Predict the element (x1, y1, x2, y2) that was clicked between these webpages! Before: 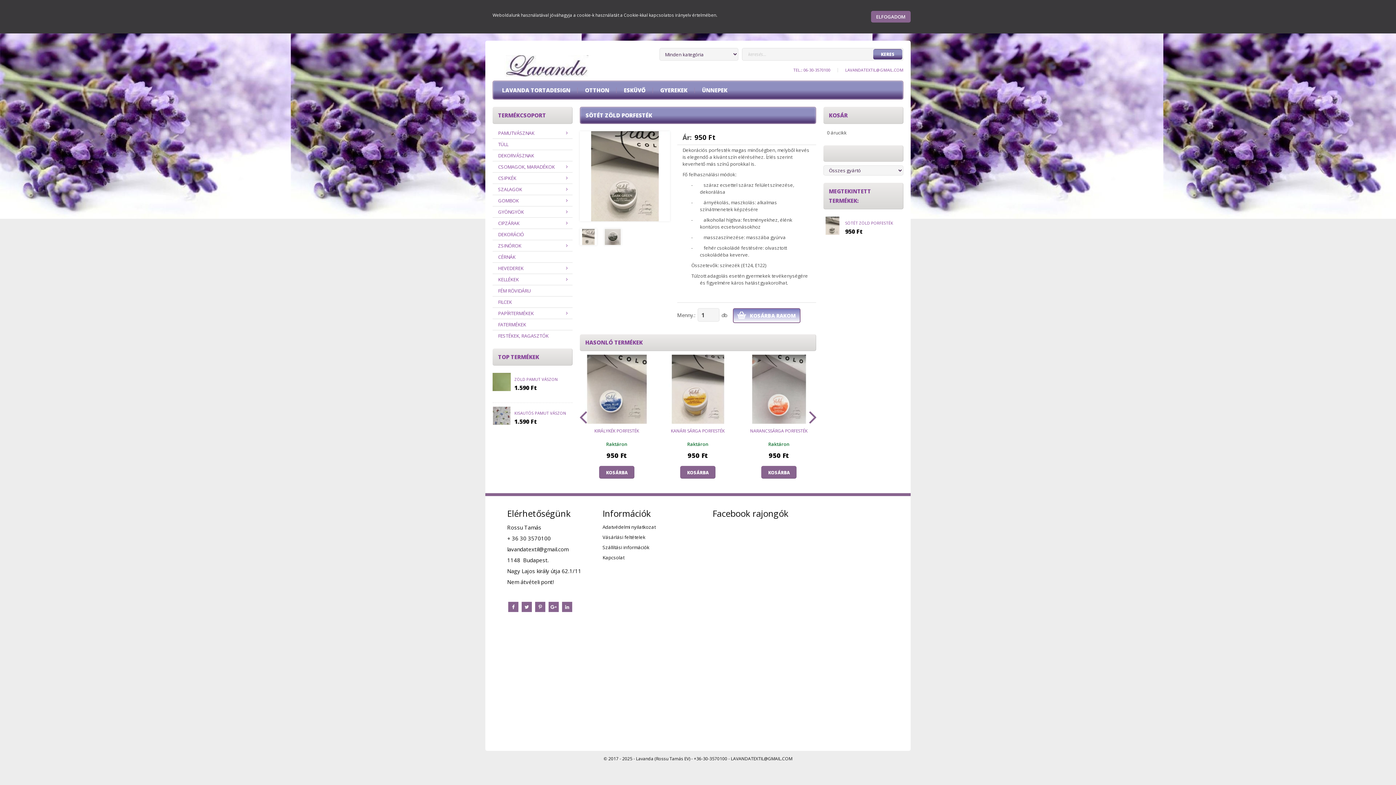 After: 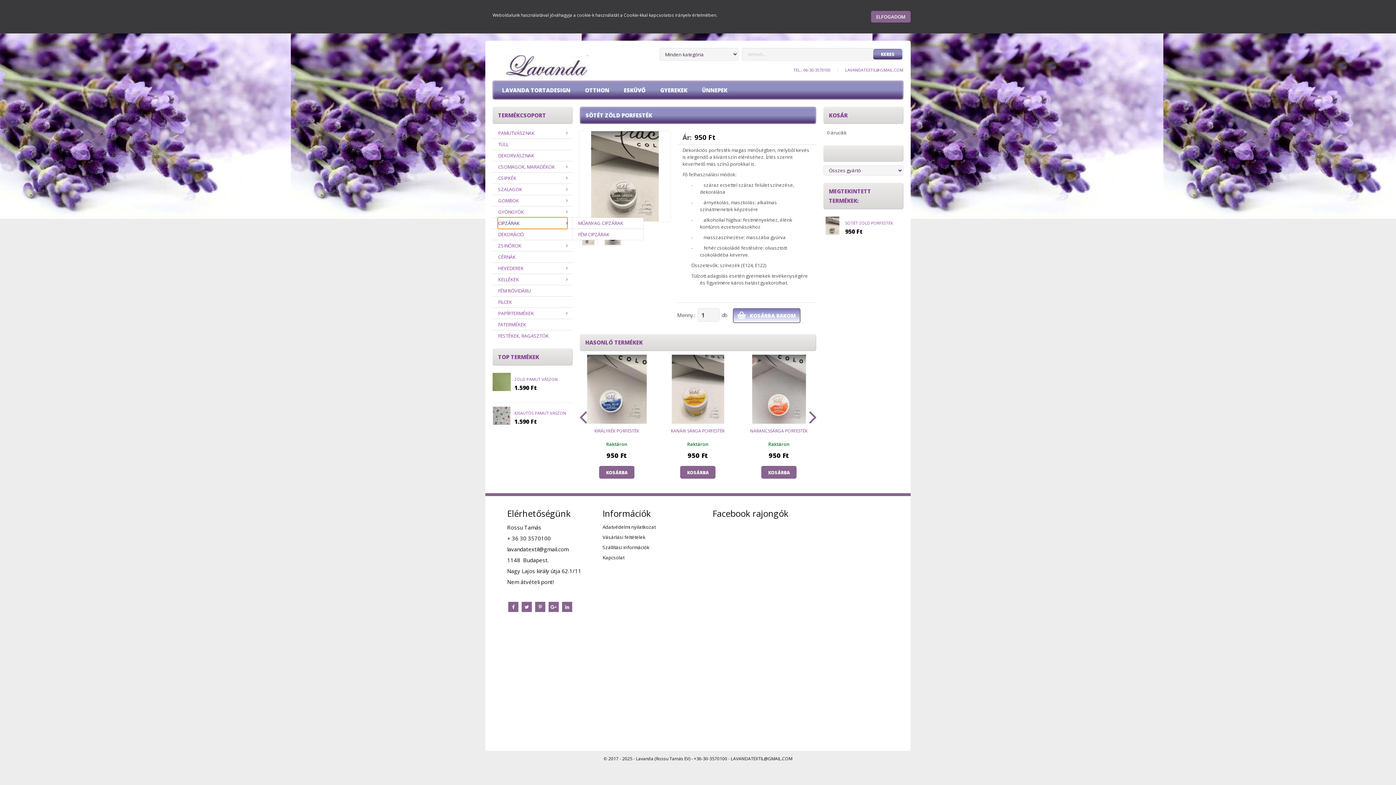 Action: label: CIPZÁRAK bbox: (498, 217, 567, 228)